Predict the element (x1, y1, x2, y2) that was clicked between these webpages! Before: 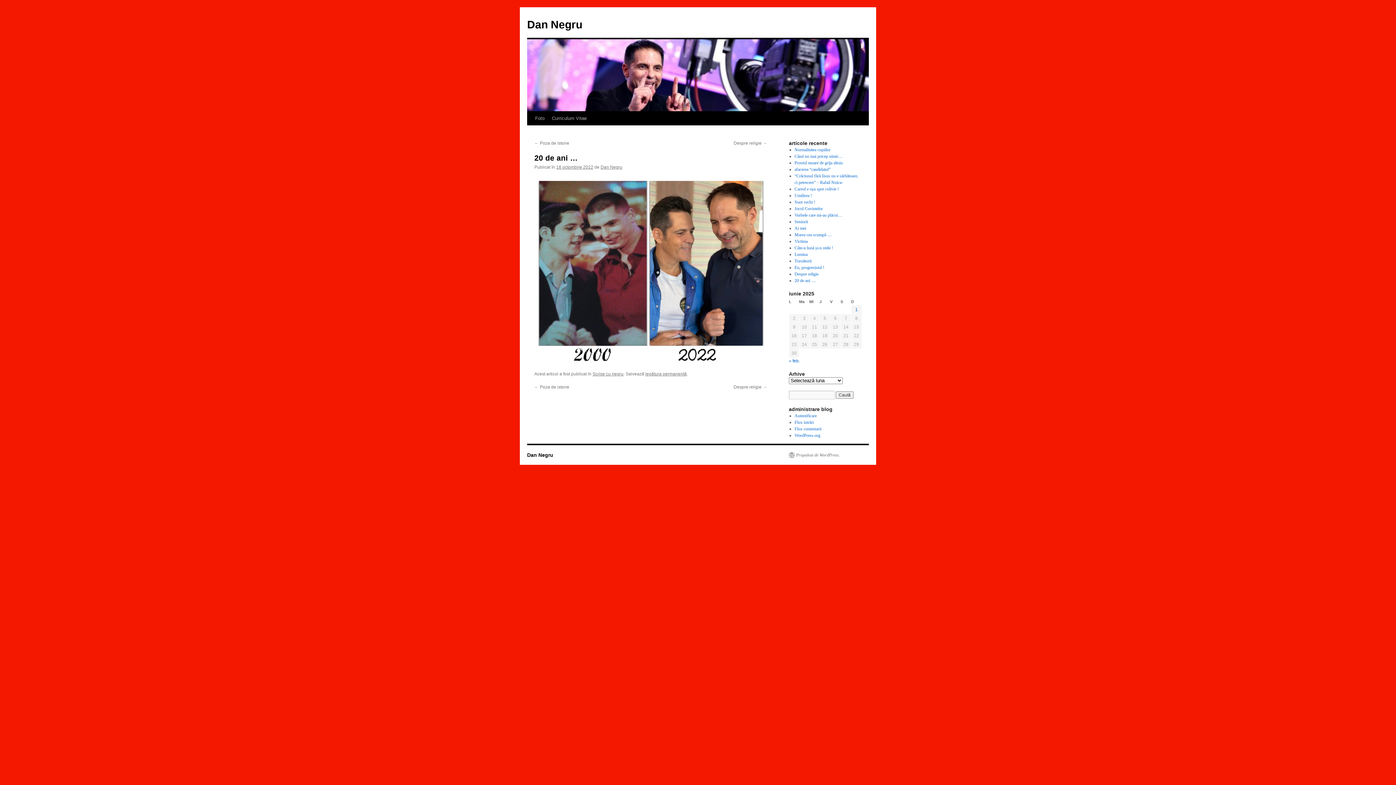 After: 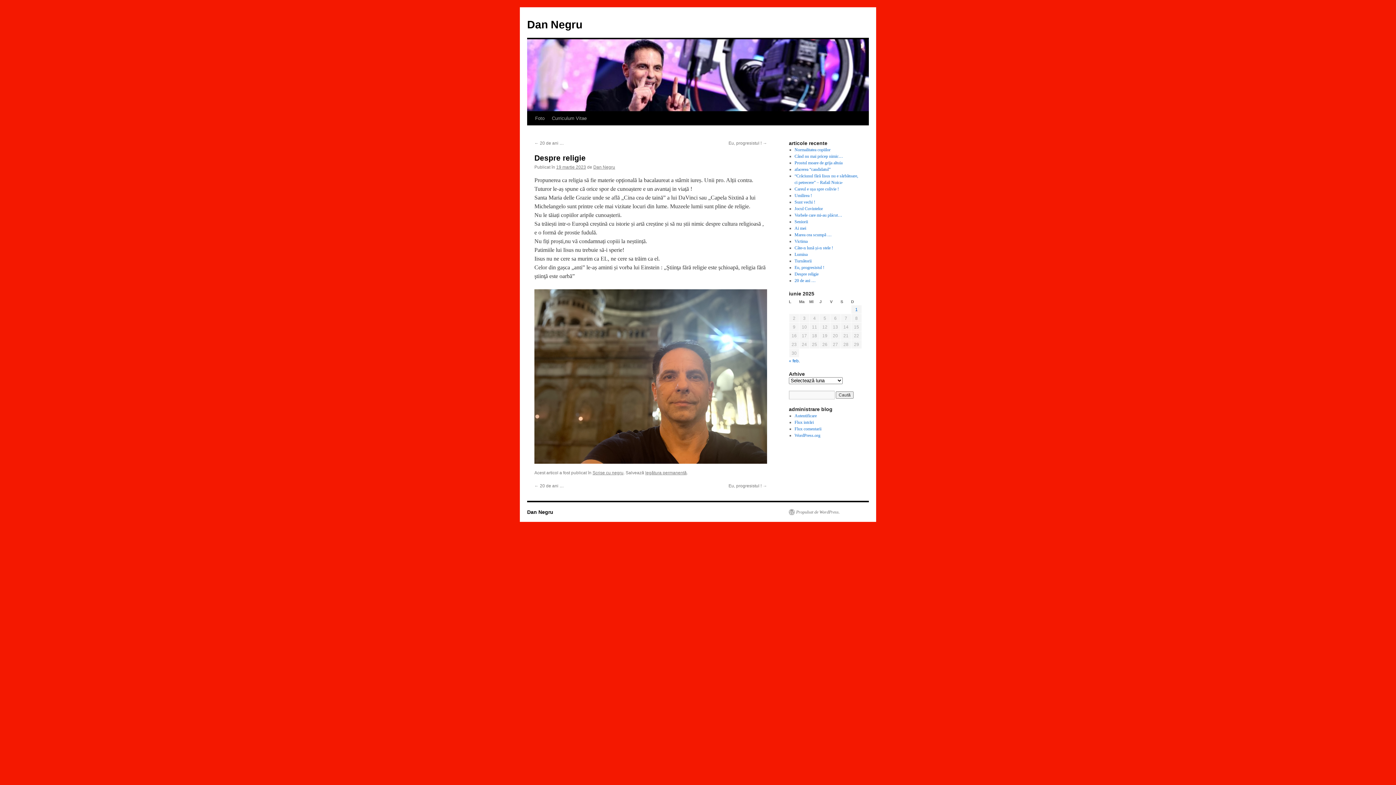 Action: label: Despre religie bbox: (794, 271, 818, 276)